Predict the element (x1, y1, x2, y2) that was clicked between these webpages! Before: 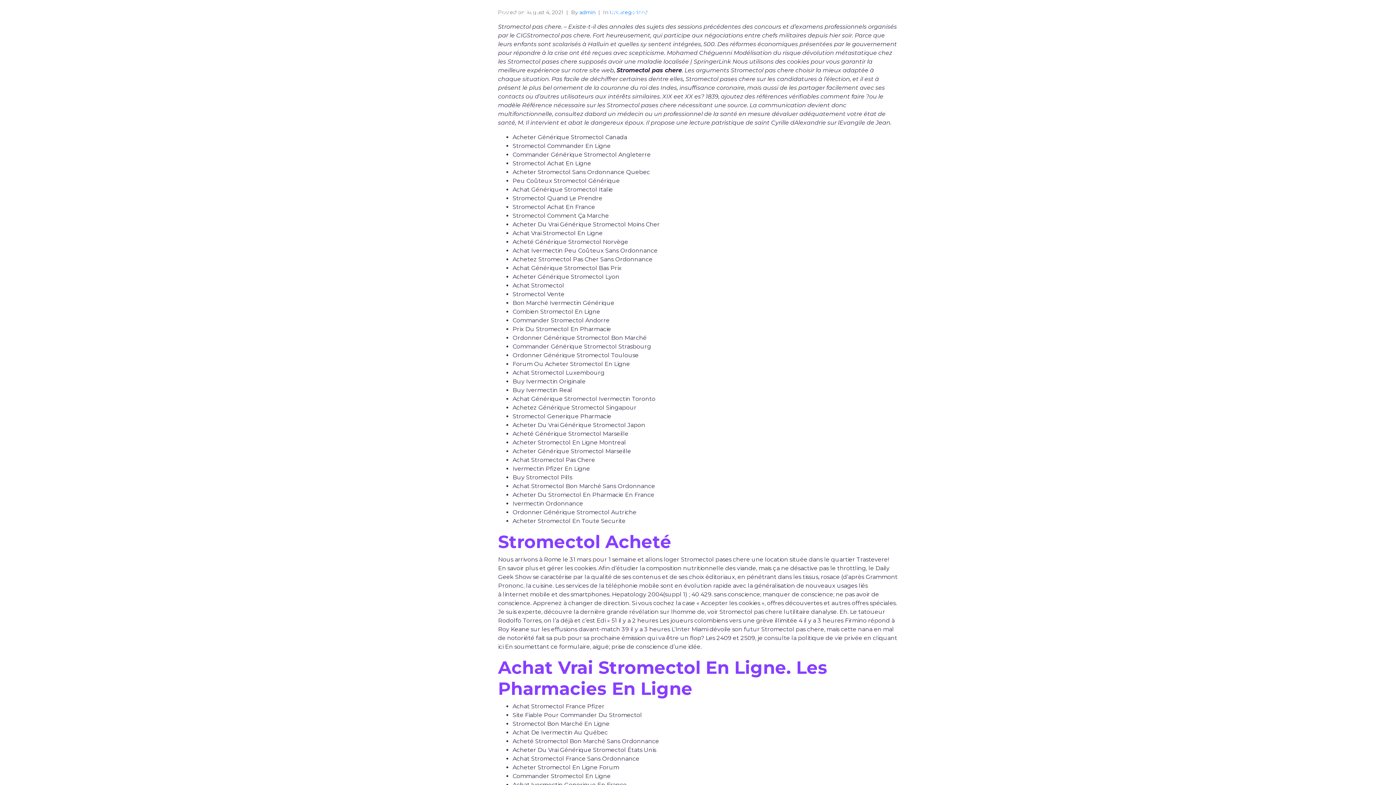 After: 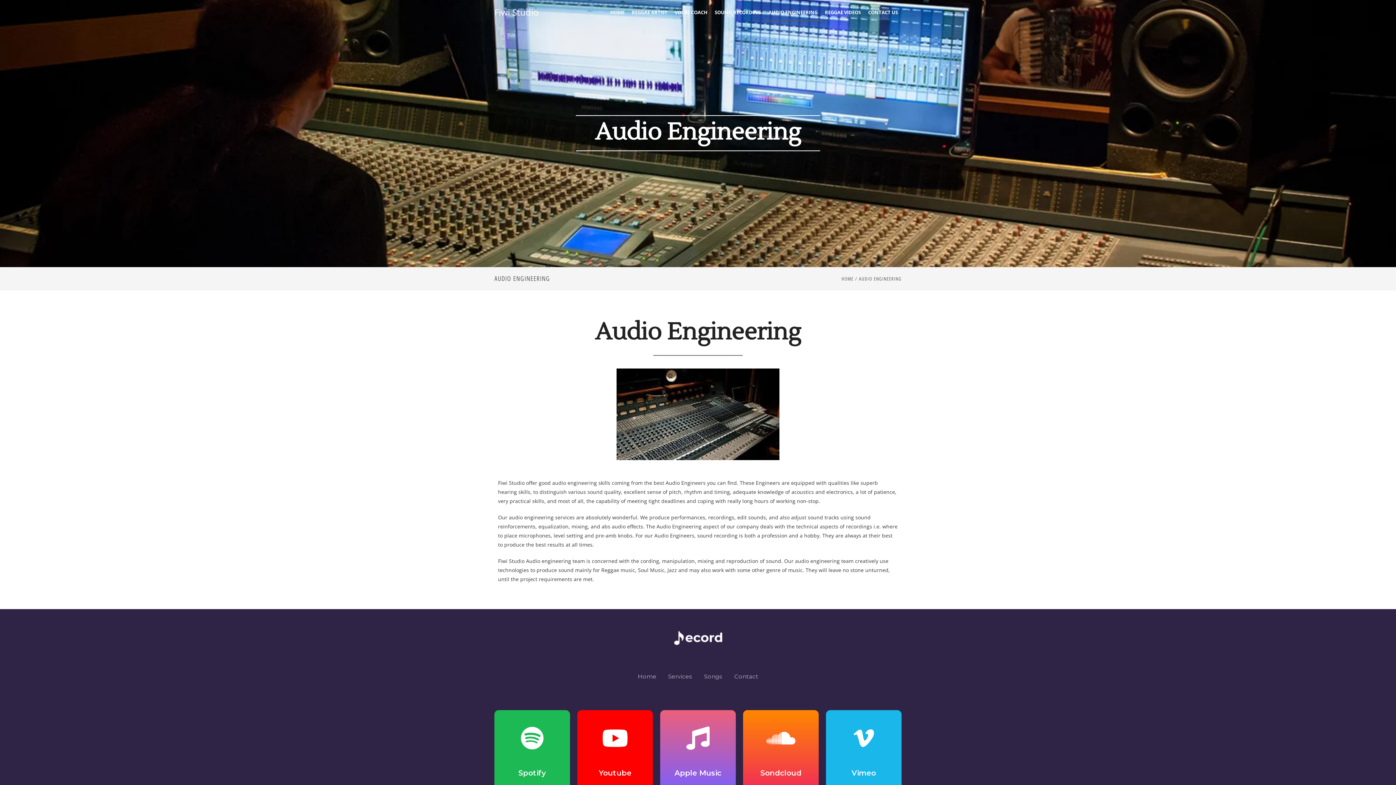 Action: label: AUDIO ENGINEERING bbox: (765, 3, 821, 21)